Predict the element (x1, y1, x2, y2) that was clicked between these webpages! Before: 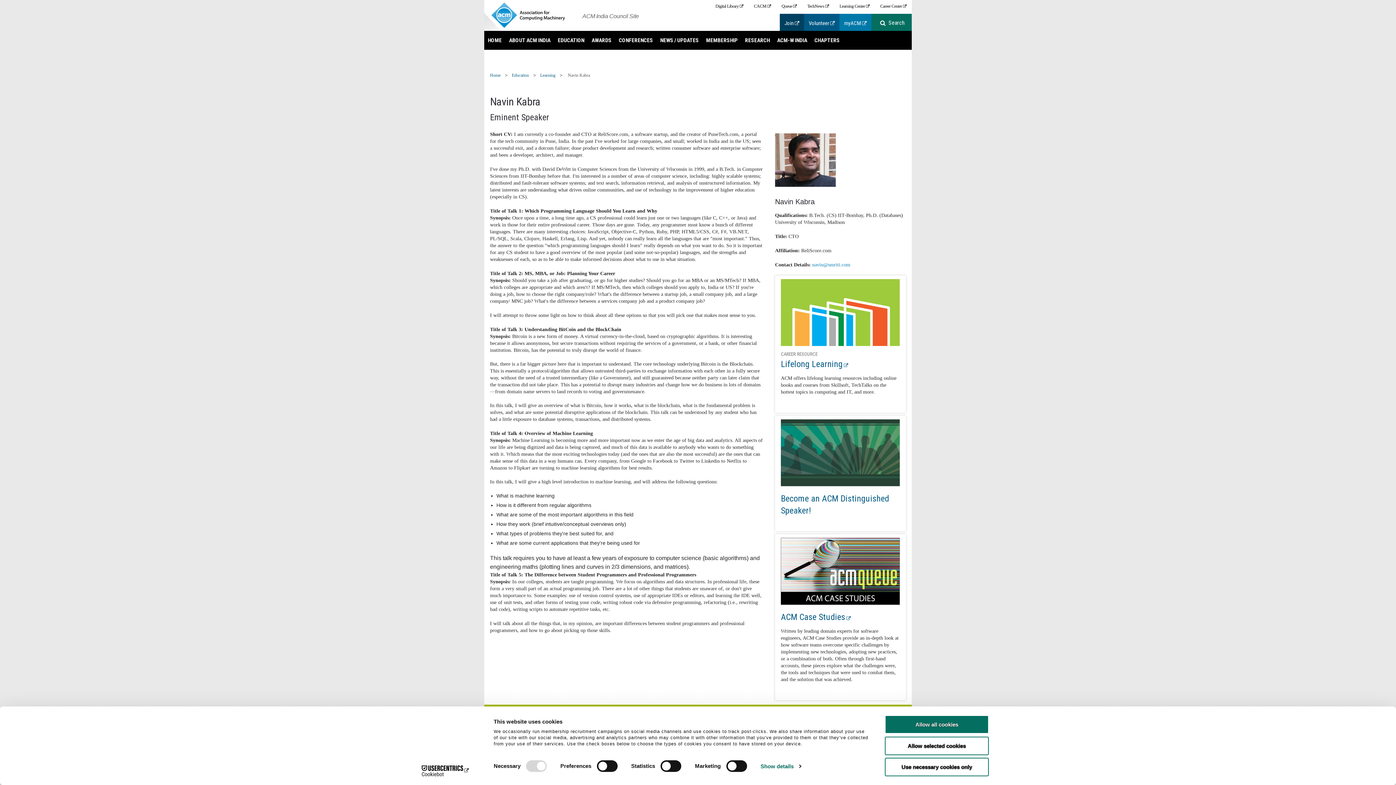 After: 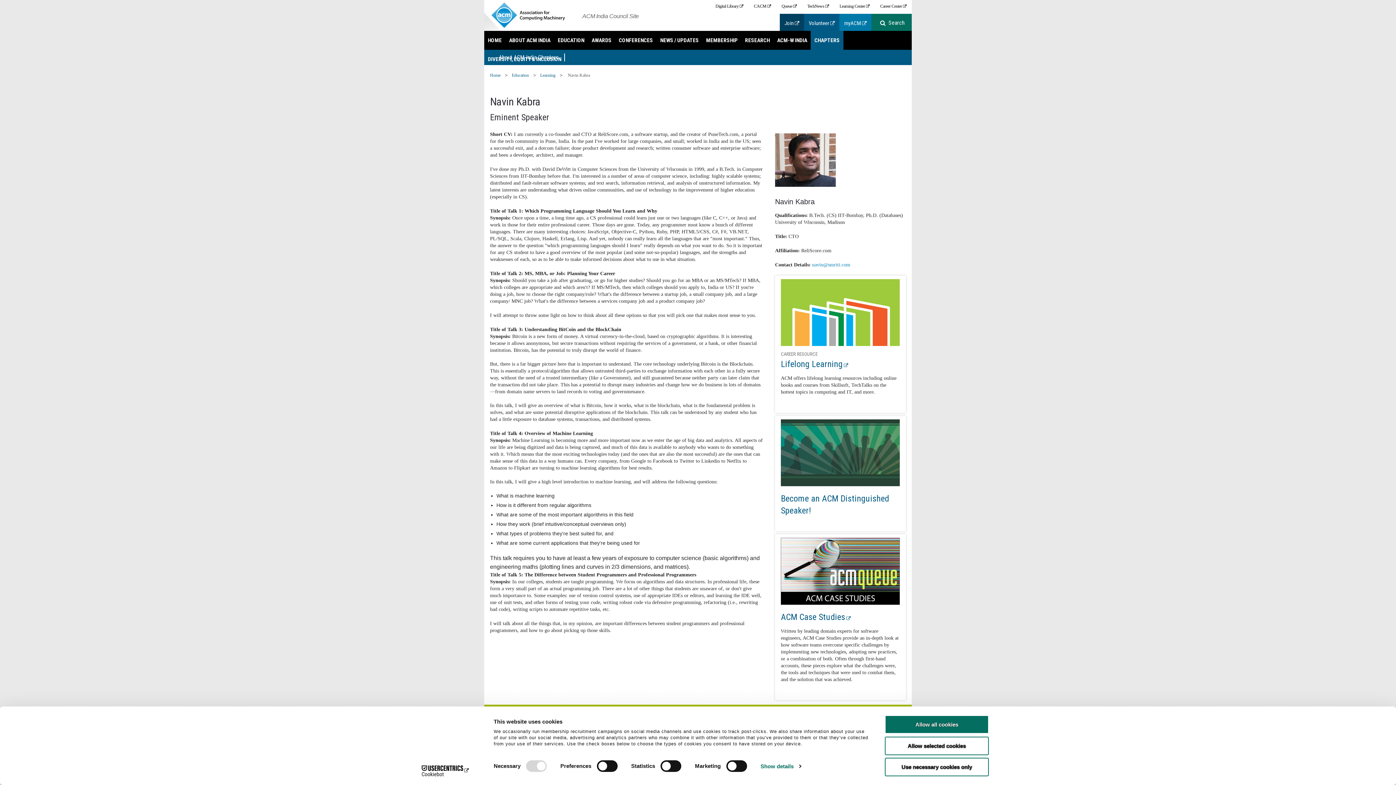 Action: label: CHAPTERS bbox: (811, 30, 843, 49)